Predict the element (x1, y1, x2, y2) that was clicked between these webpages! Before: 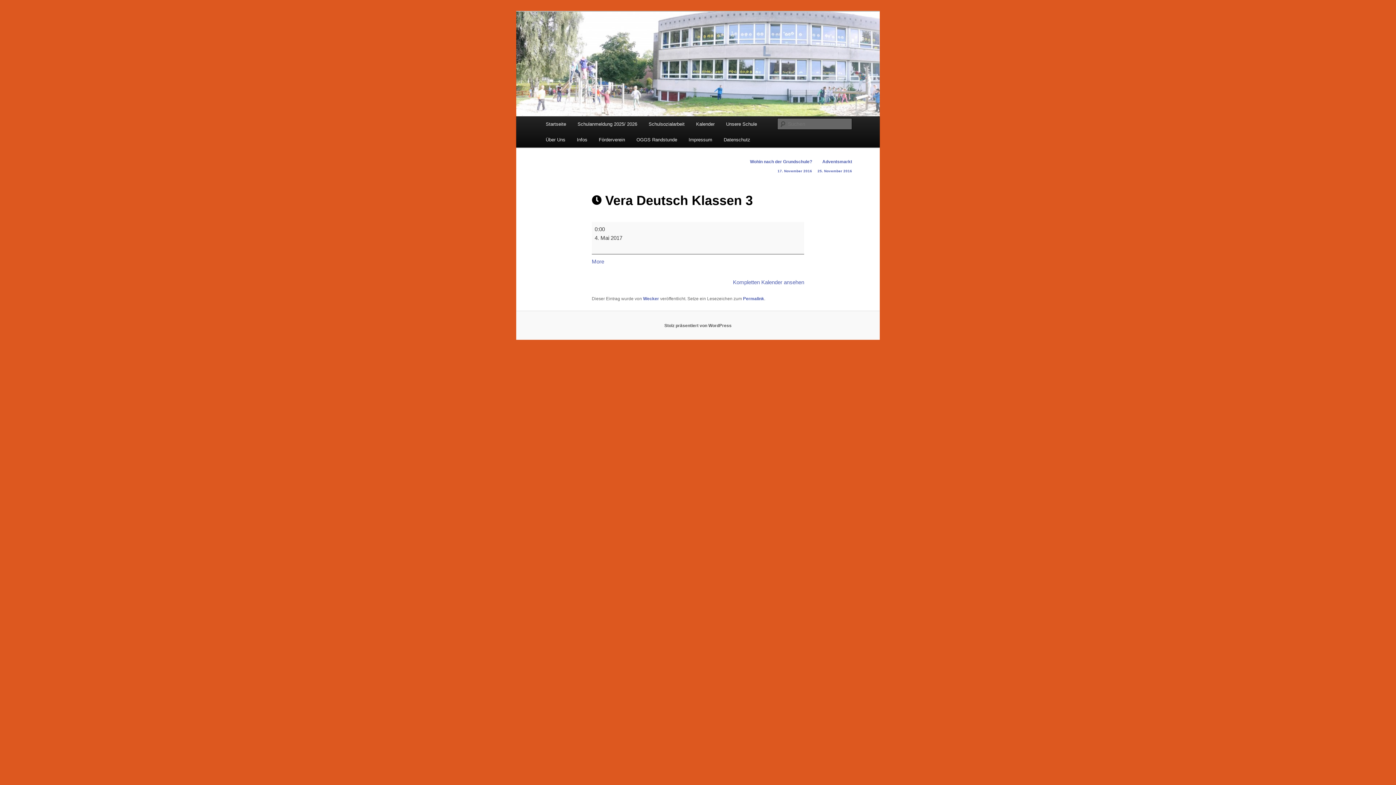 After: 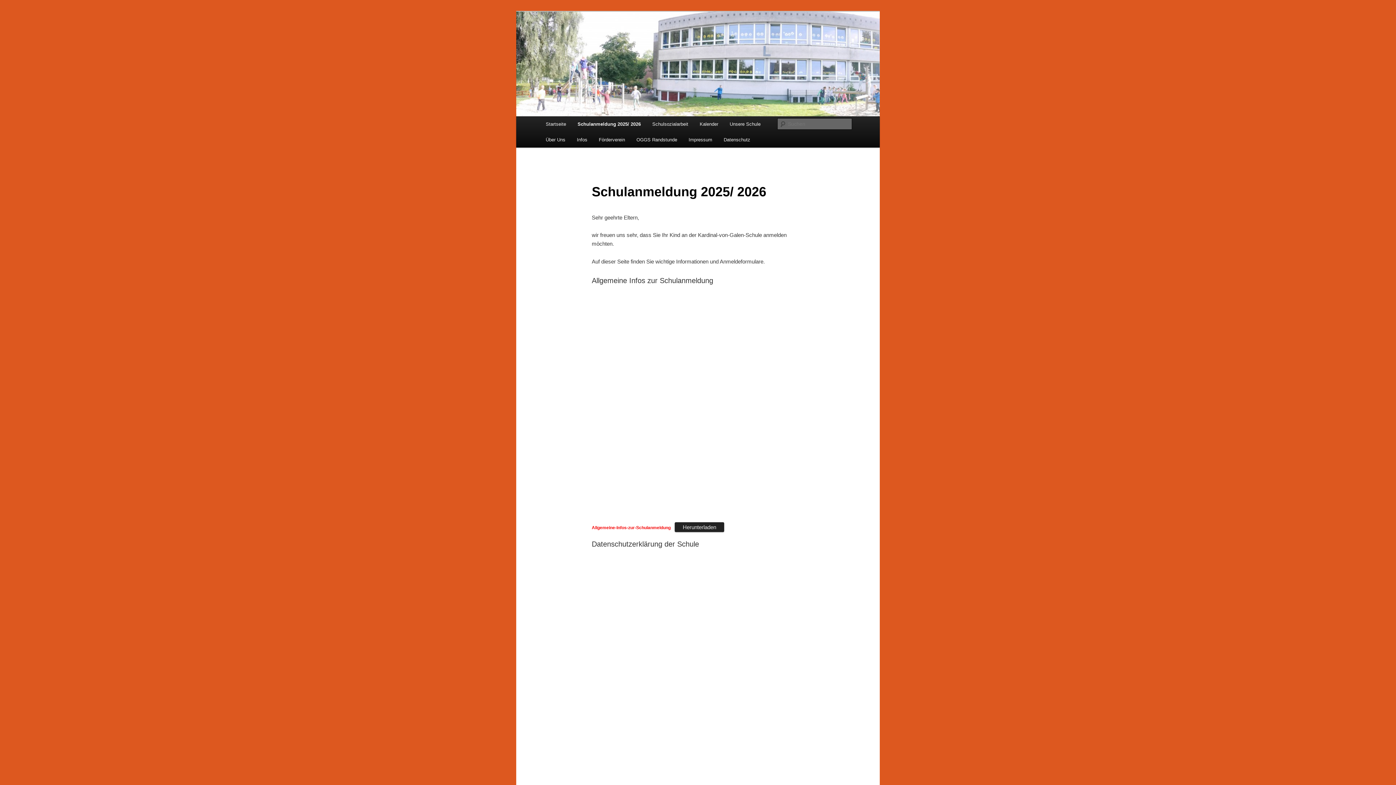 Action: label: Schulanmeldung 2025/ 2026 bbox: (571, 116, 643, 132)